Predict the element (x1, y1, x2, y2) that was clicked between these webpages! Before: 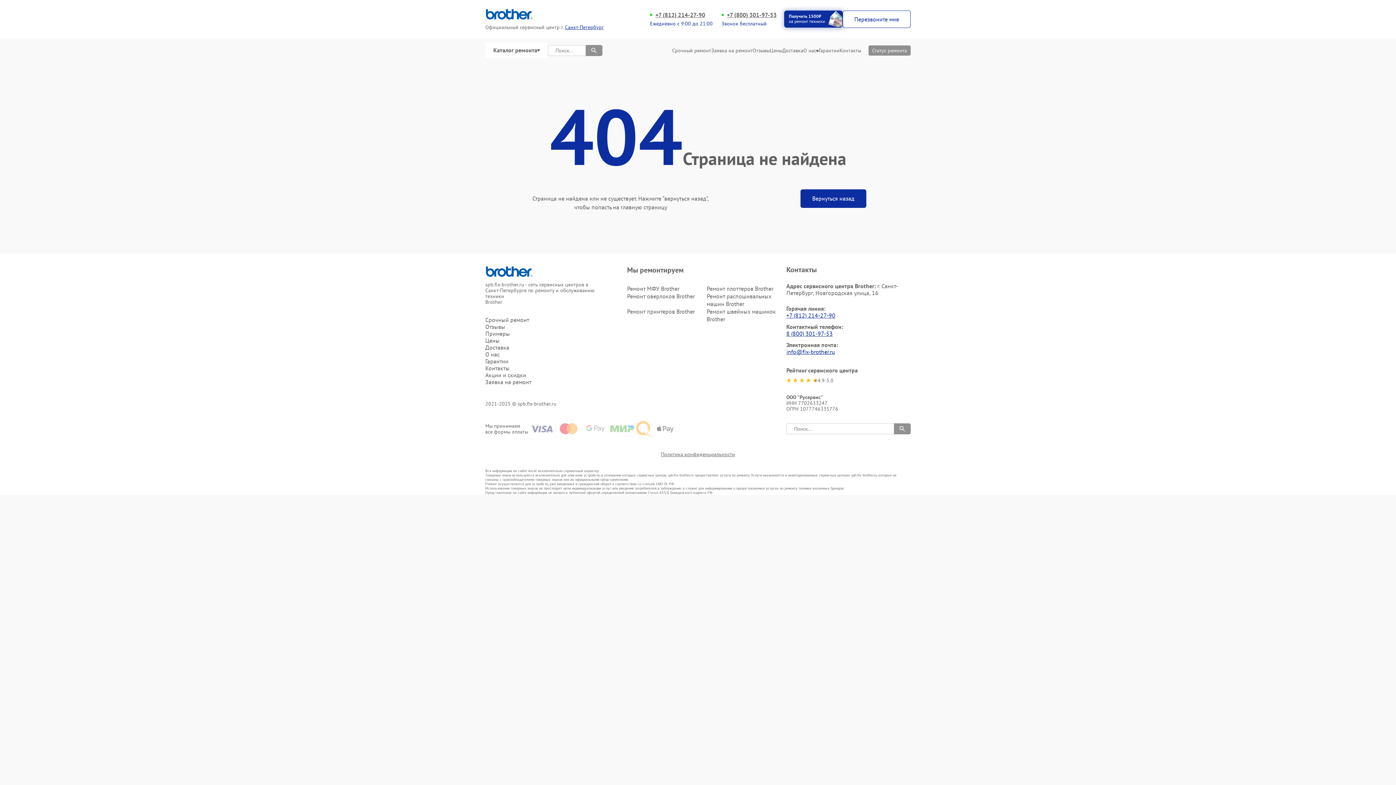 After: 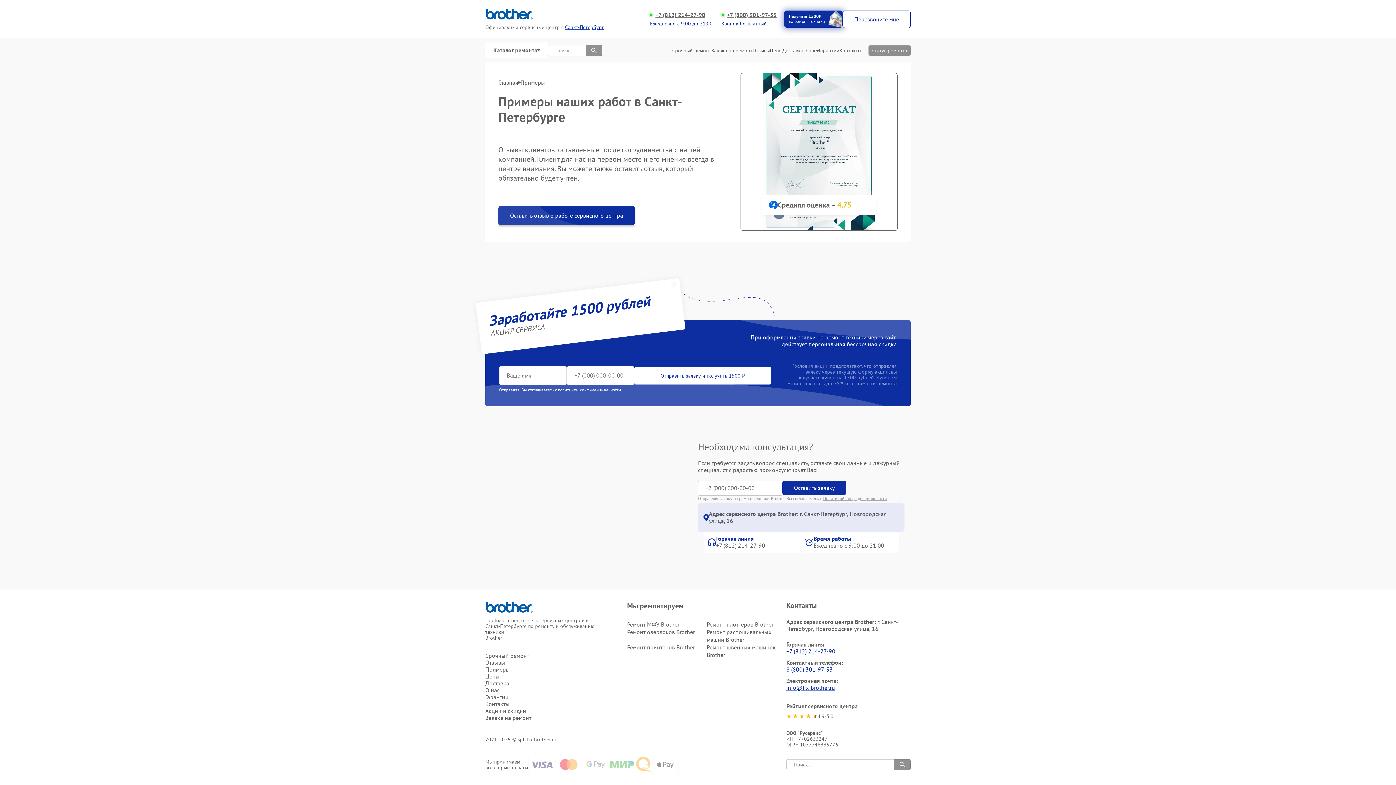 Action: label: Примеры bbox: (485, 330, 603, 337)